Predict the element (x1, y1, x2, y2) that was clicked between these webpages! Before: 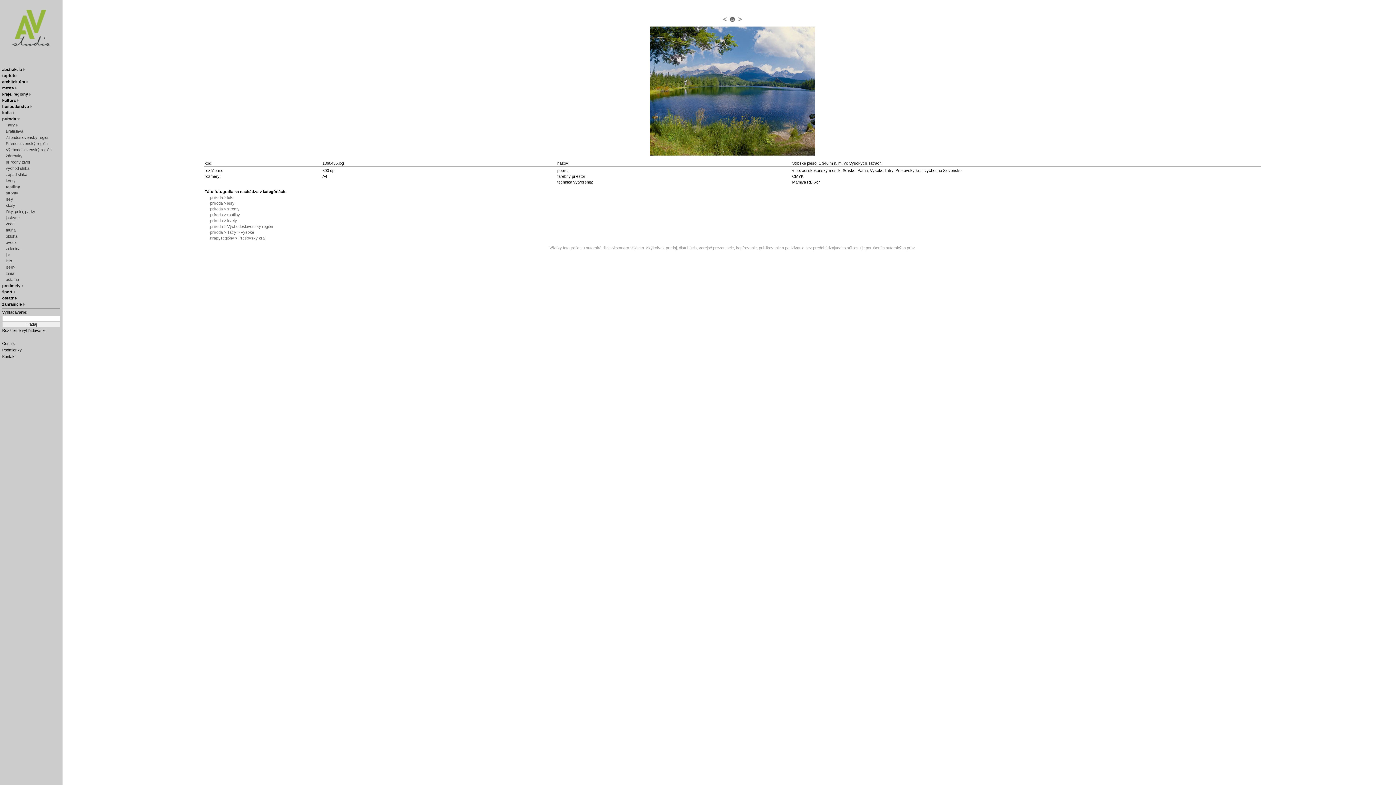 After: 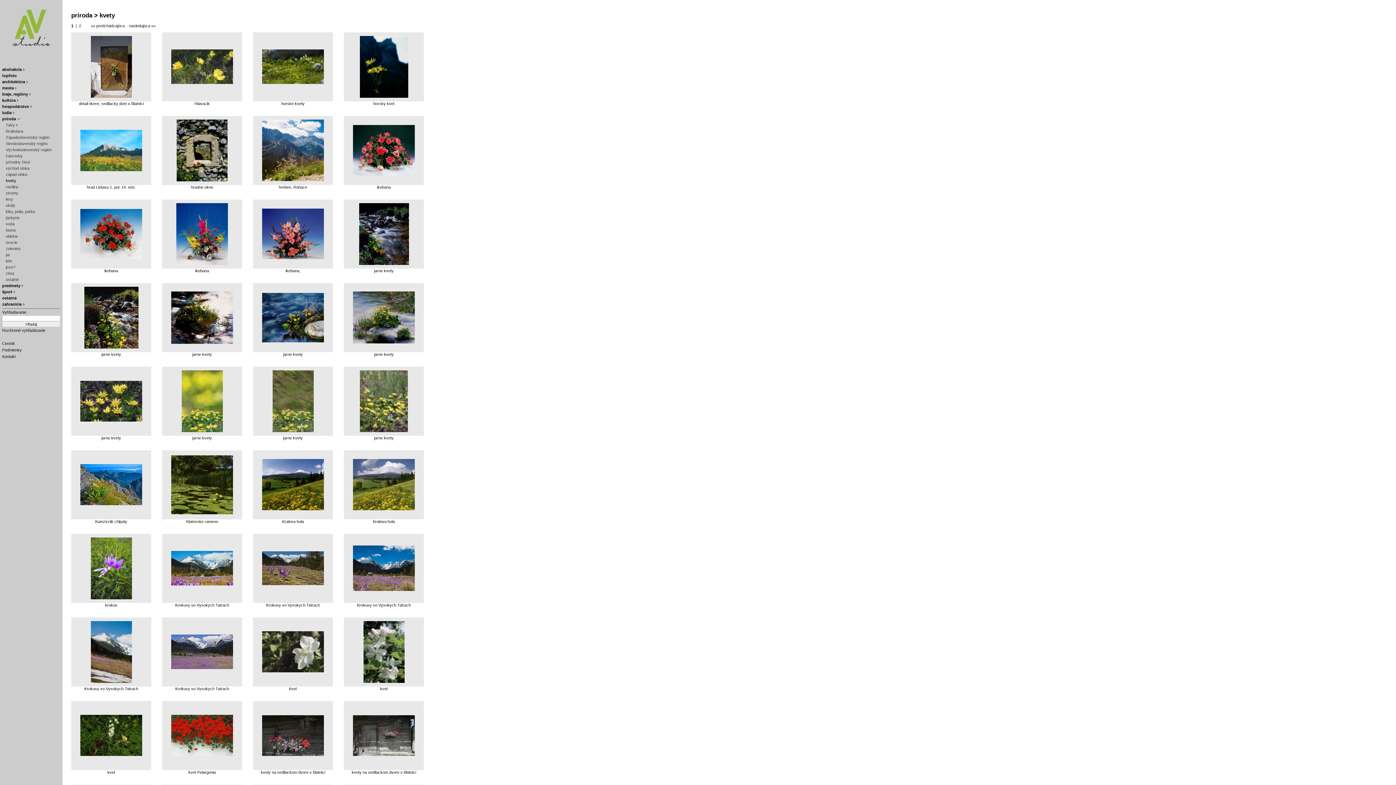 Action: bbox: (5, 178, 15, 182) label: kvety